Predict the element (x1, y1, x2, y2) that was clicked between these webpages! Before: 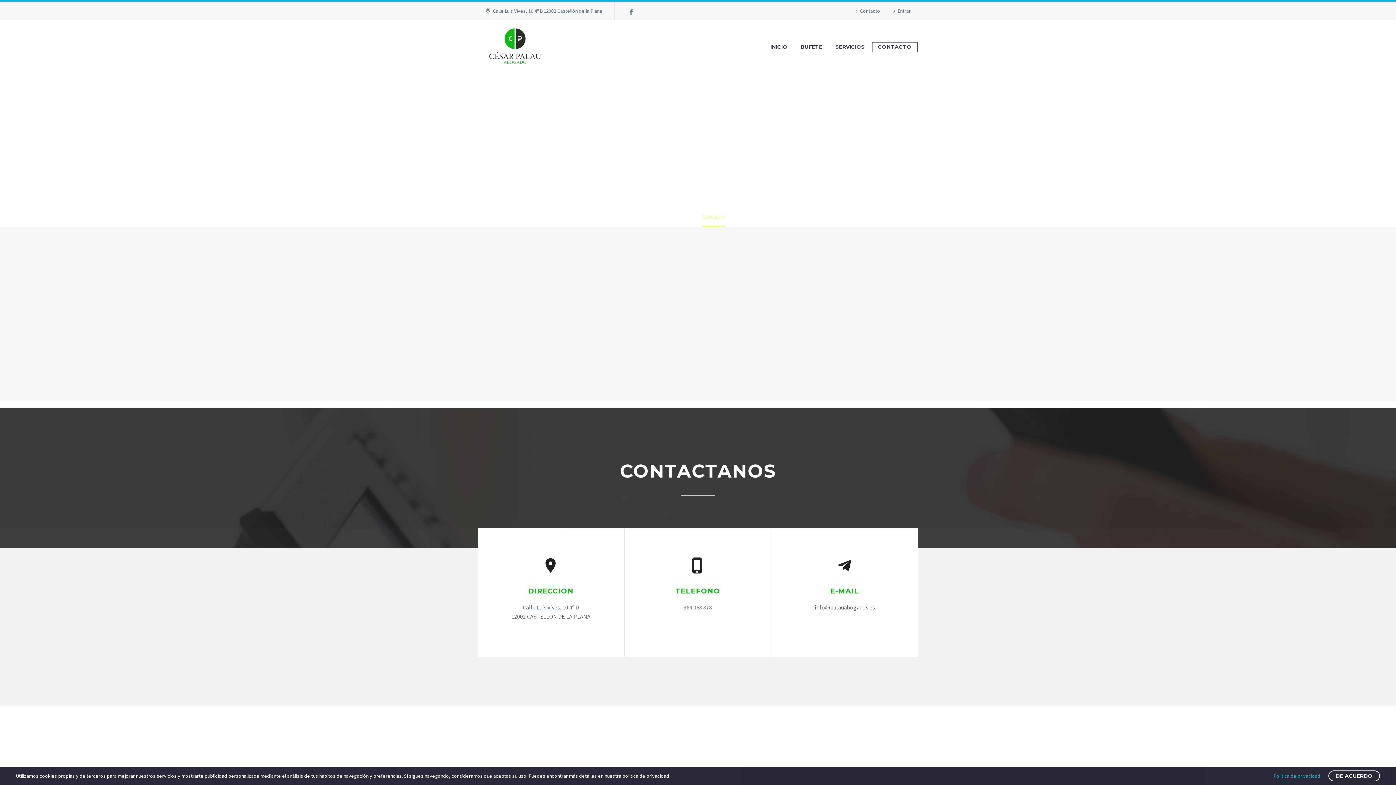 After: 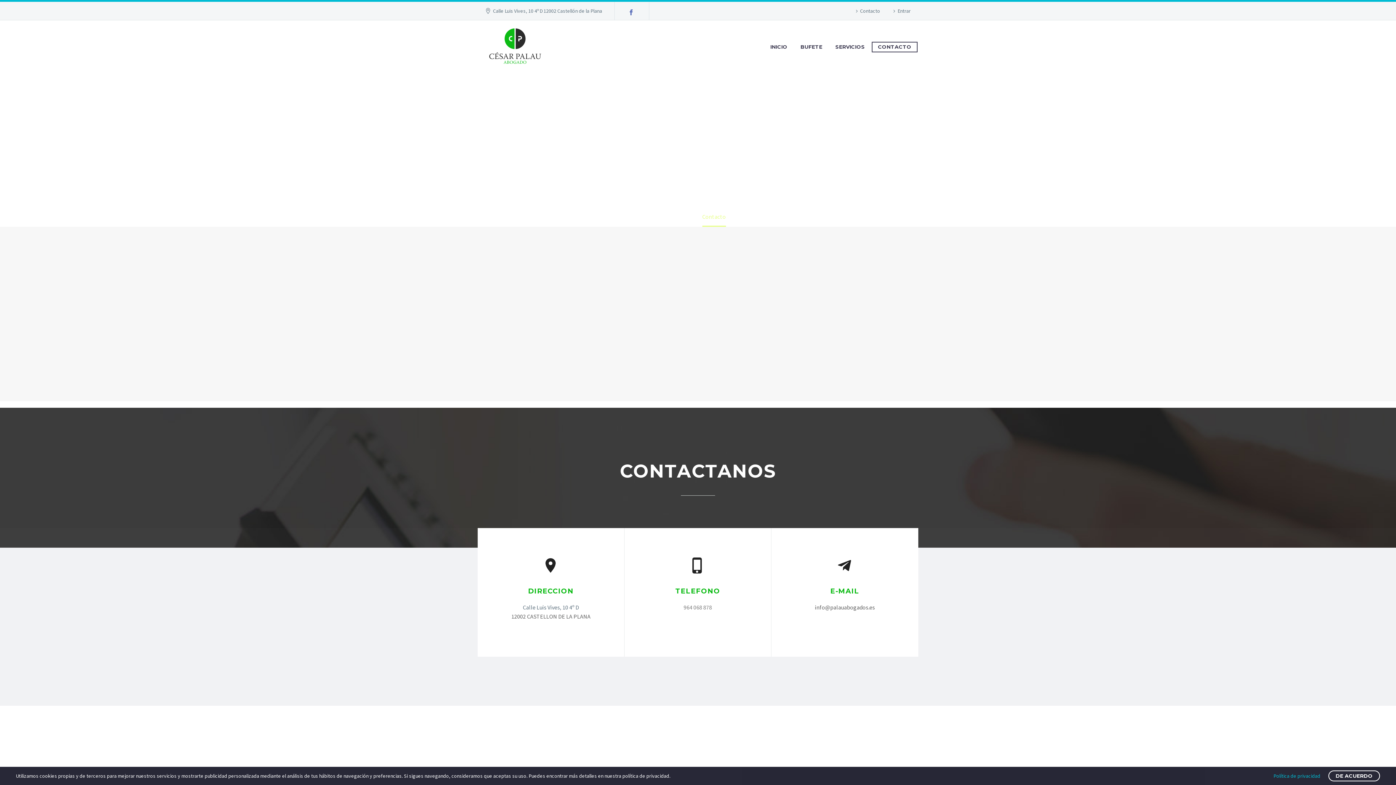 Action: bbox: (625, 9, 636, 15)